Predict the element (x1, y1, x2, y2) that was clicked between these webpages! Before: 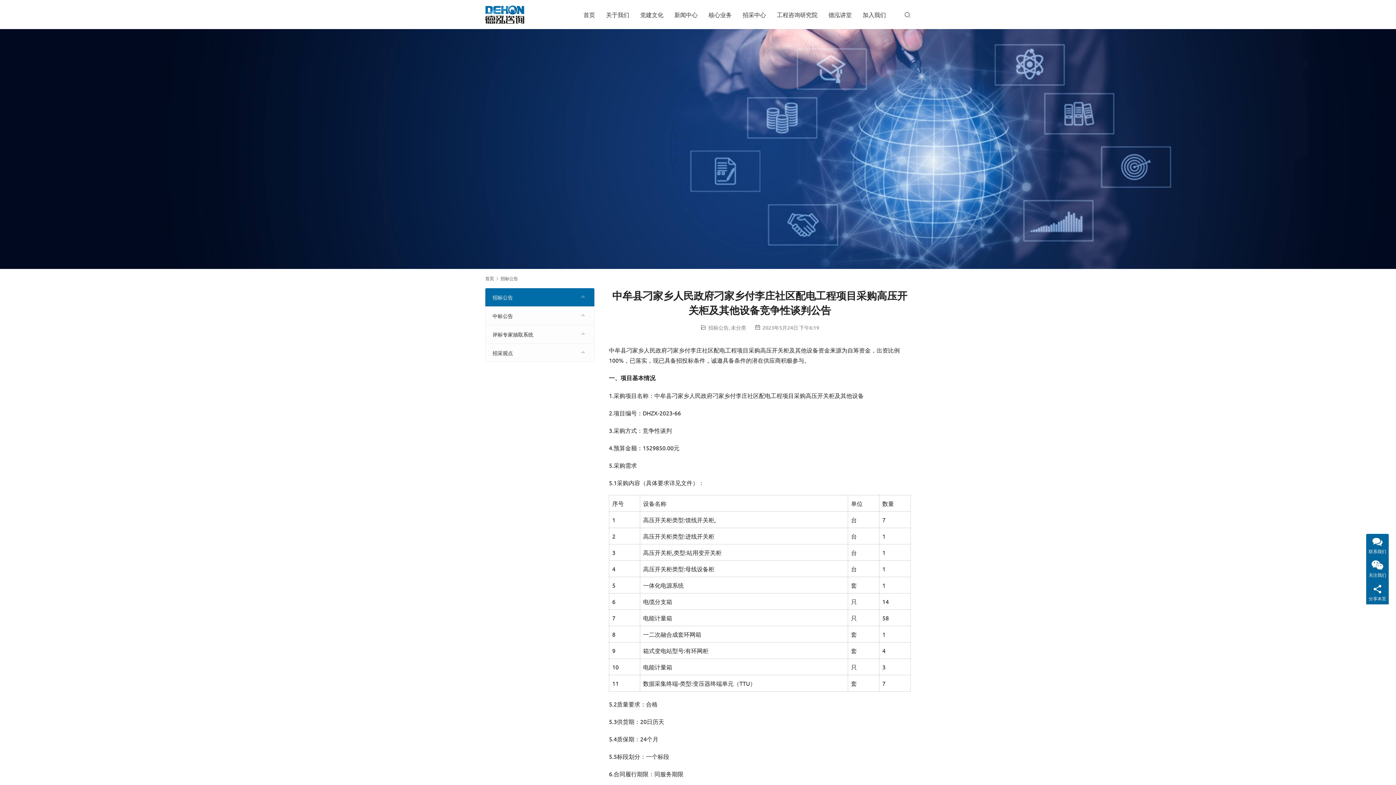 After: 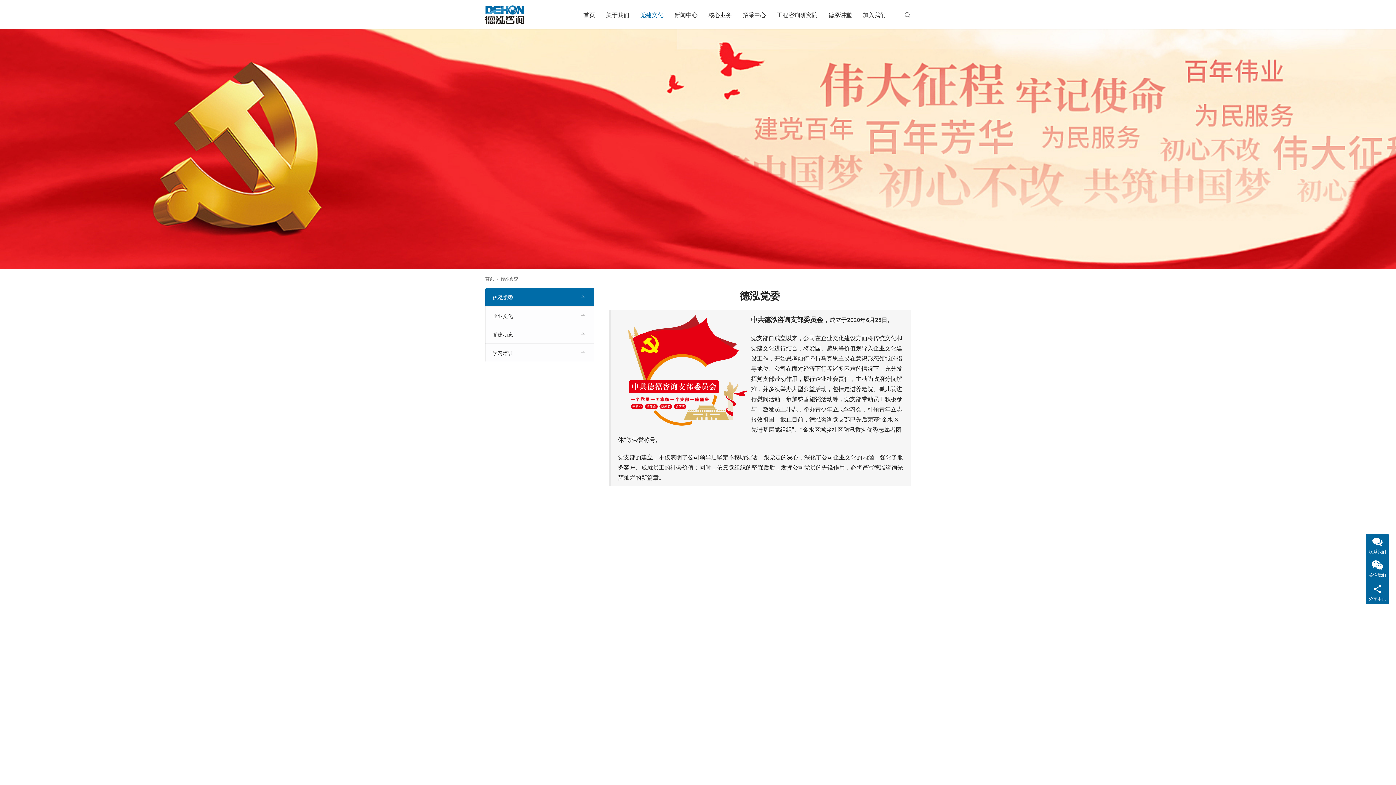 Action: bbox: (640, 0, 663, 29) label: 党建文化